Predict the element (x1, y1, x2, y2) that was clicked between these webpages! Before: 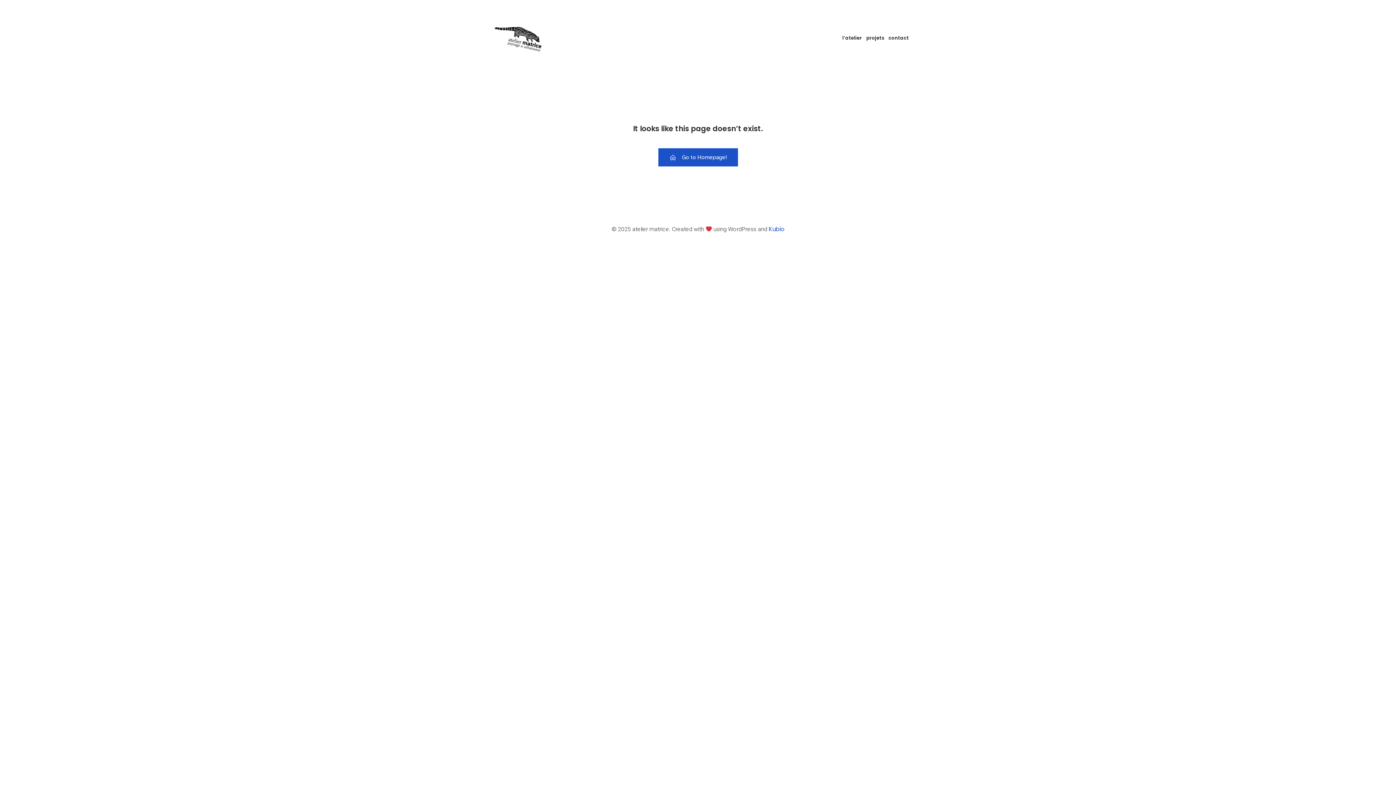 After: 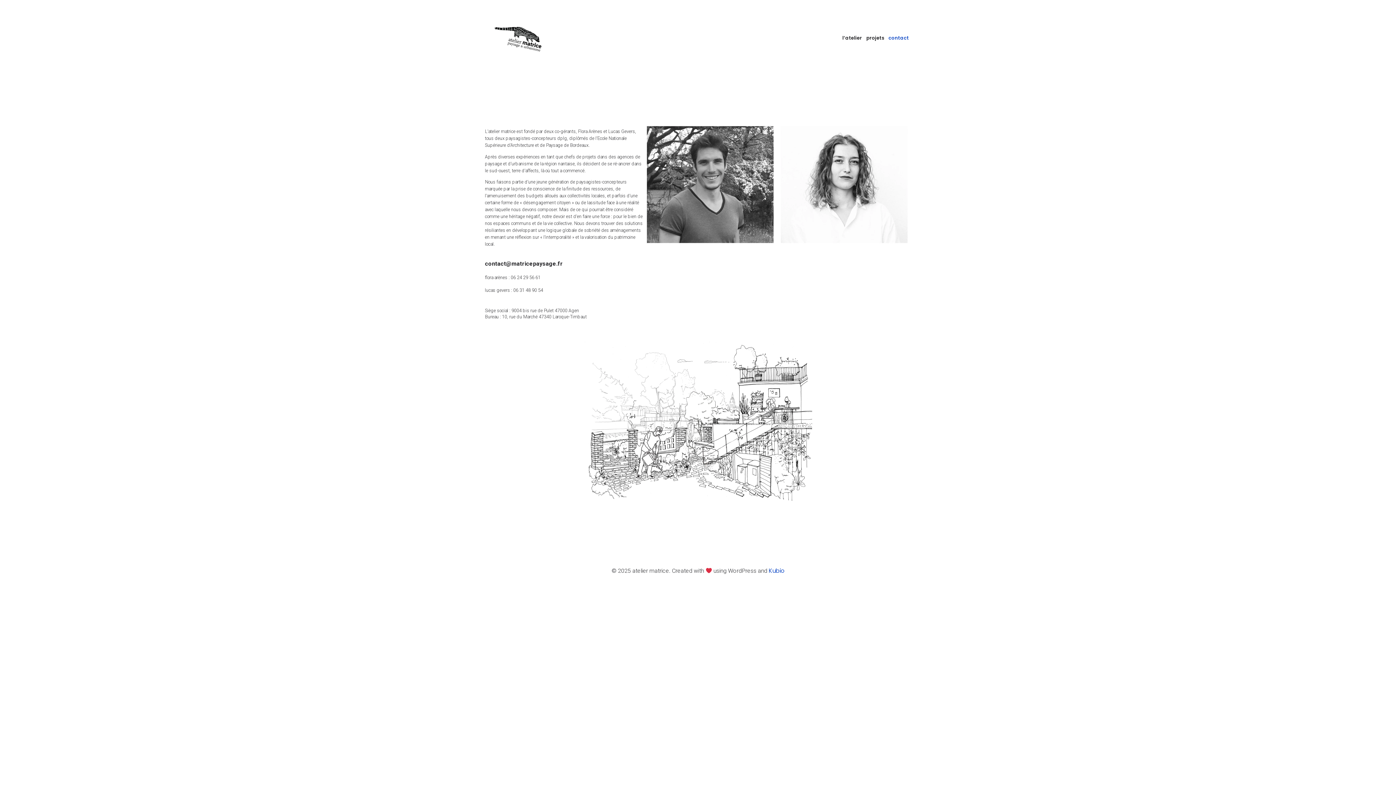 Action: label: contact bbox: (886, 33, 911, 43)